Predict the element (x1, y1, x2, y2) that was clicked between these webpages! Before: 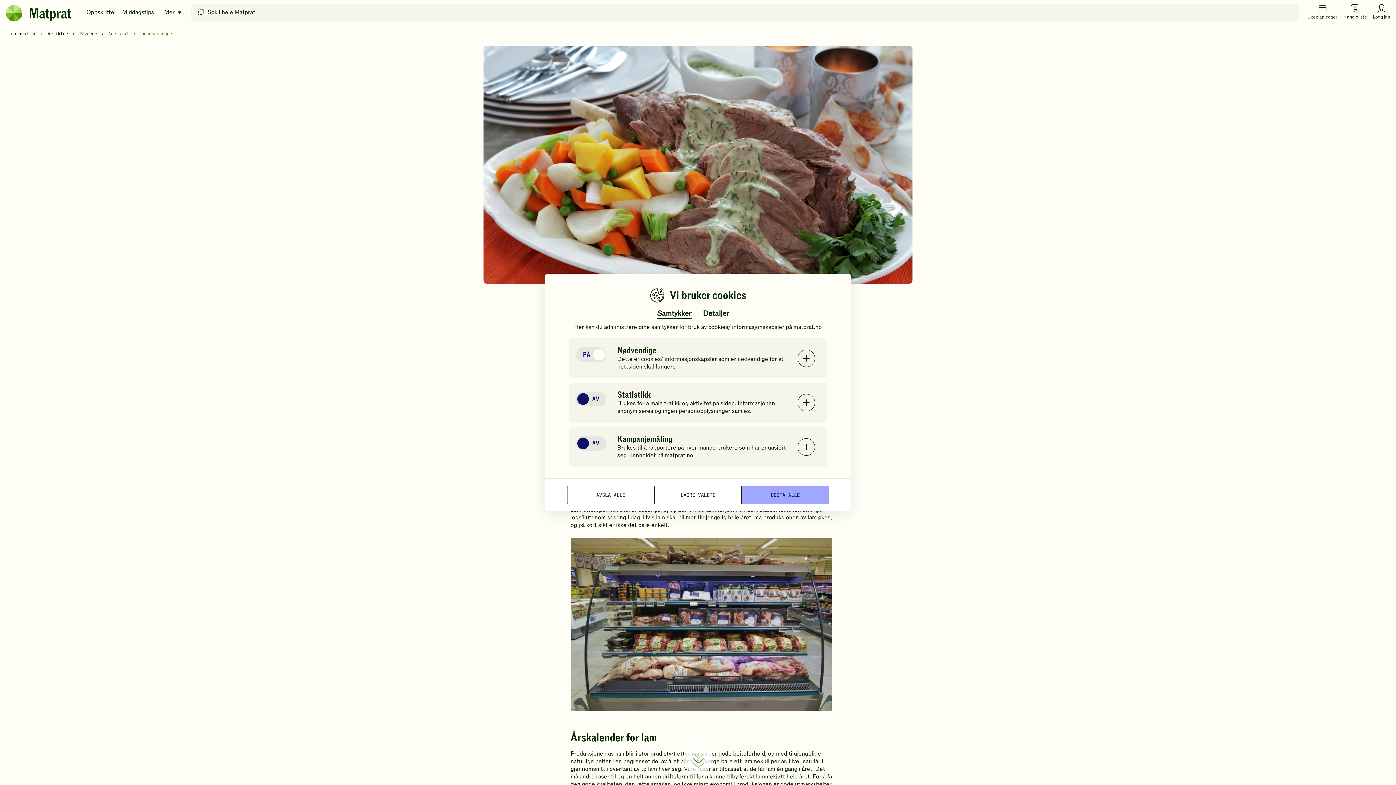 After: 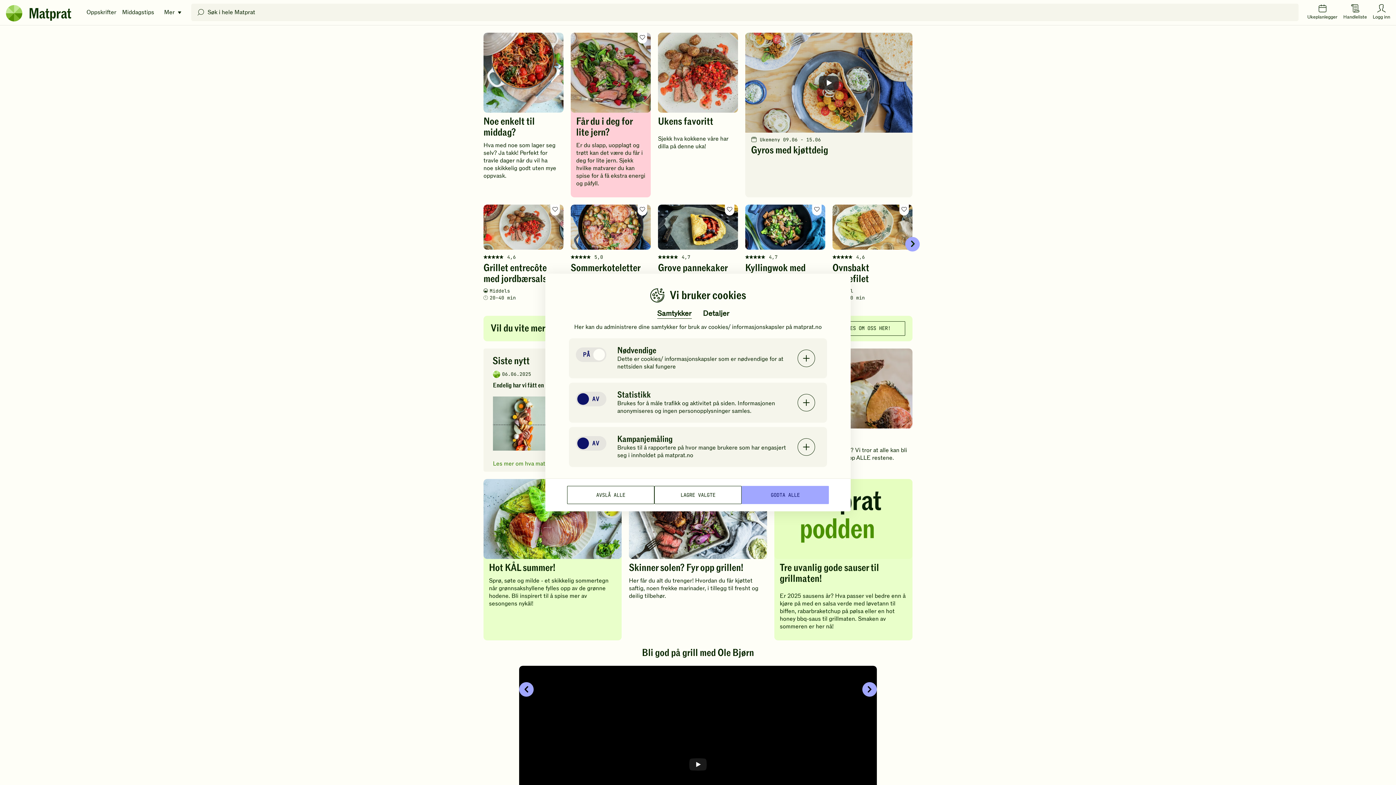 Action: bbox: (10, 30, 46, 36) label: matprat.no